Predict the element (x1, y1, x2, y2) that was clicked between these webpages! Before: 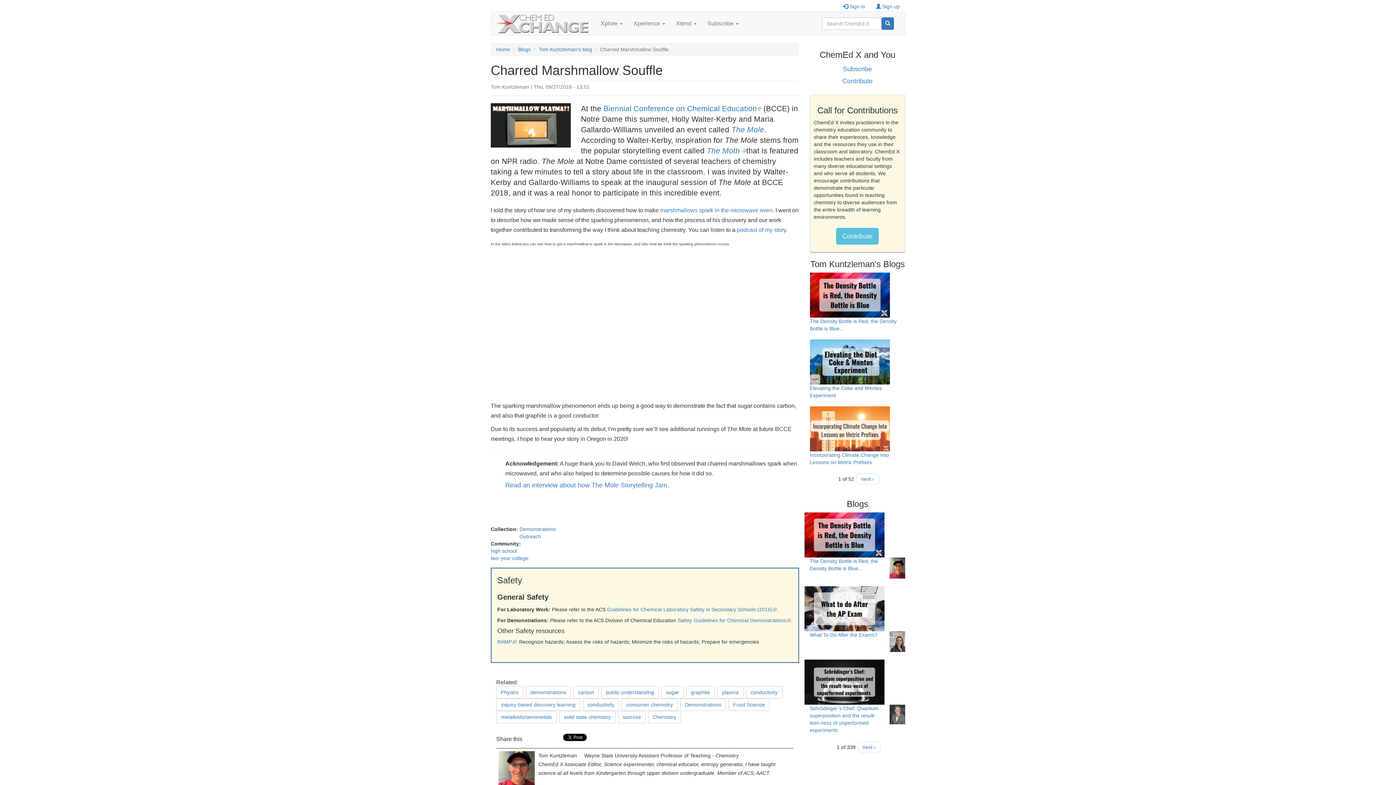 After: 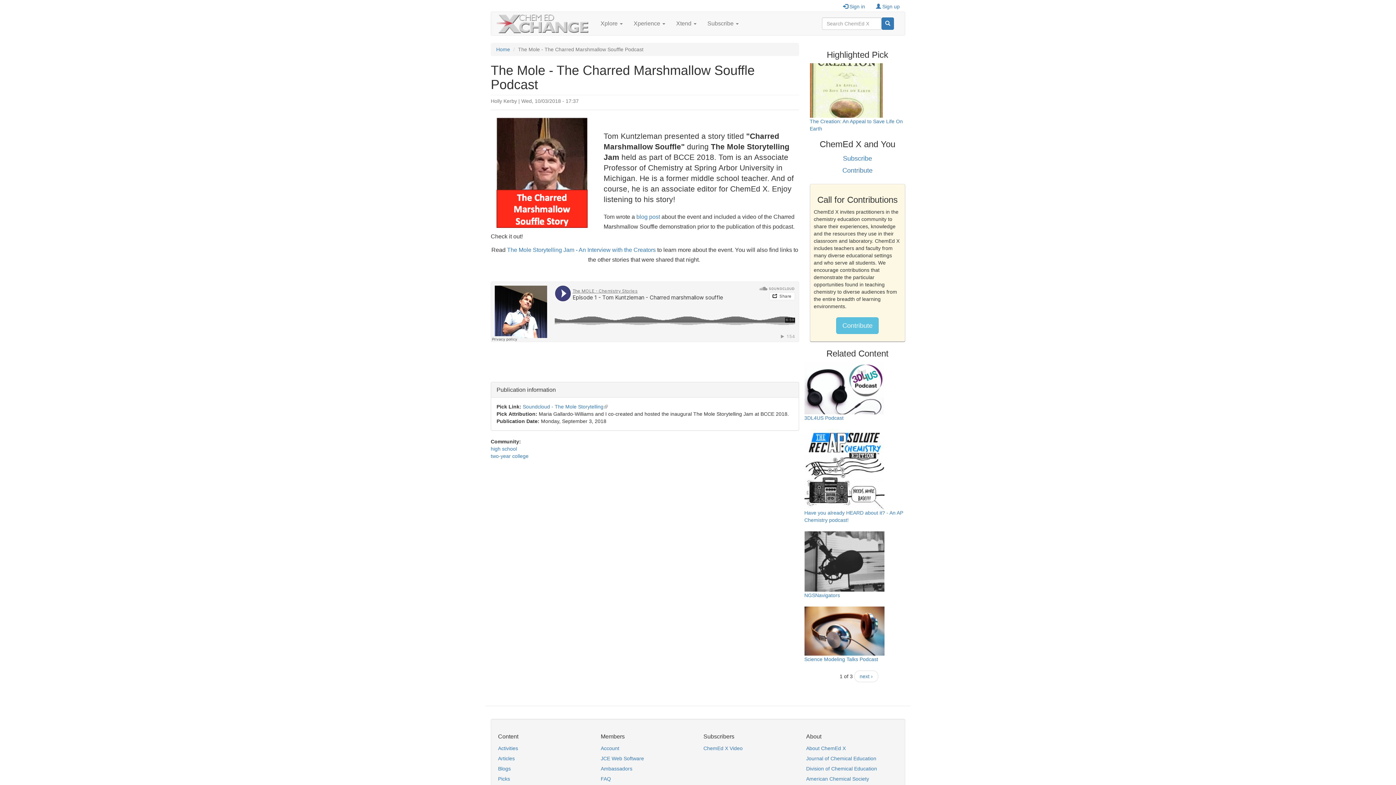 Action: bbox: (737, 226, 786, 233) label: podcast of my story